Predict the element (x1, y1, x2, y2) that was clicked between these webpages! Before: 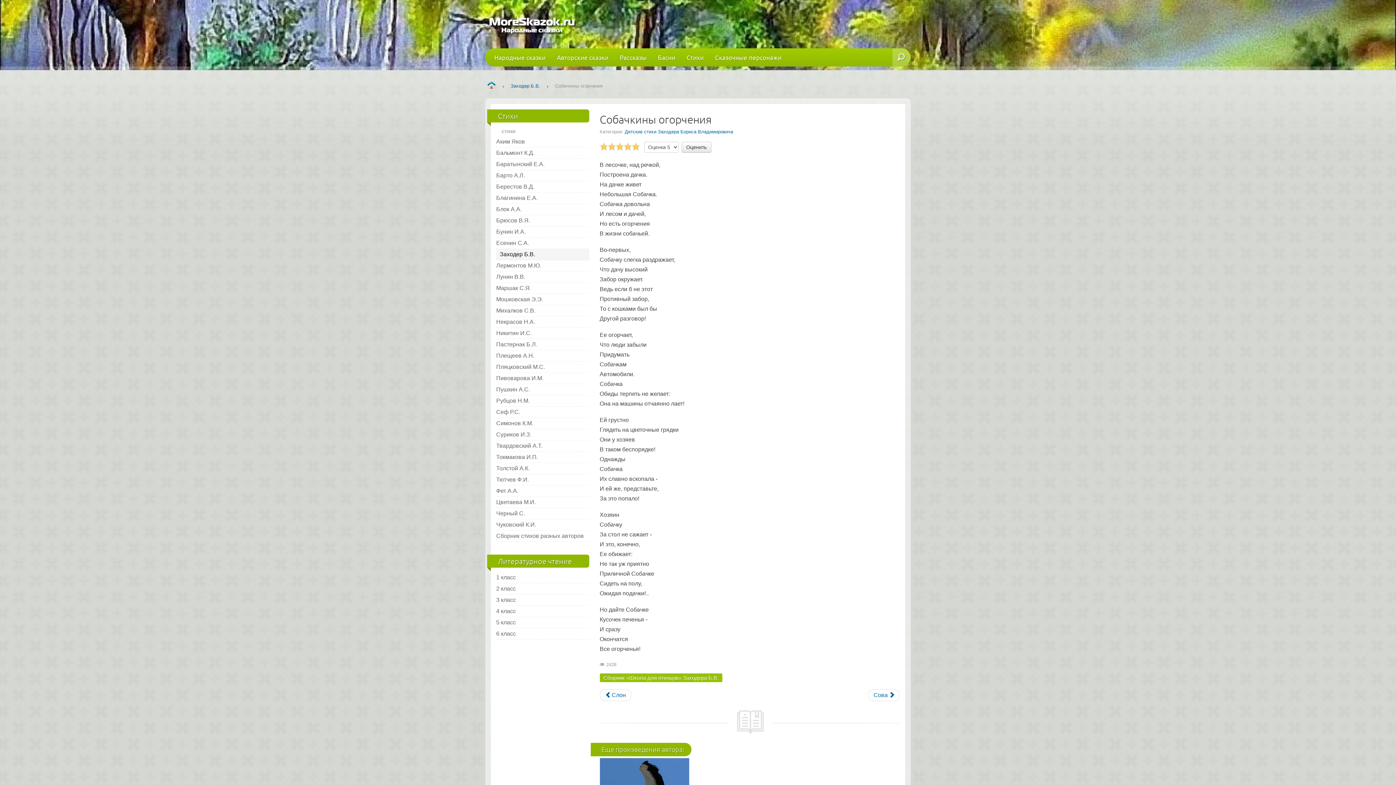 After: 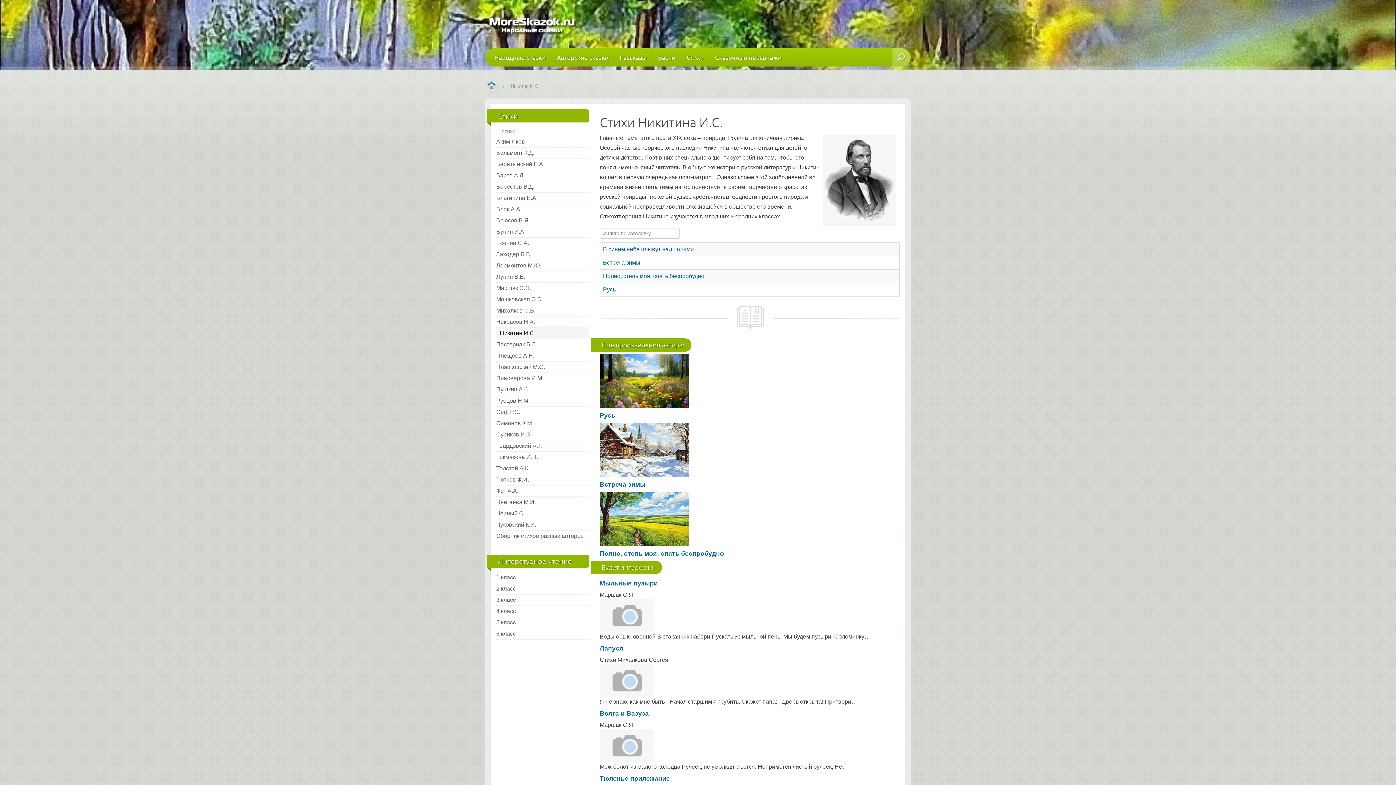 Action: bbox: (496, 328, 589, 339) label: Никитин И.С.